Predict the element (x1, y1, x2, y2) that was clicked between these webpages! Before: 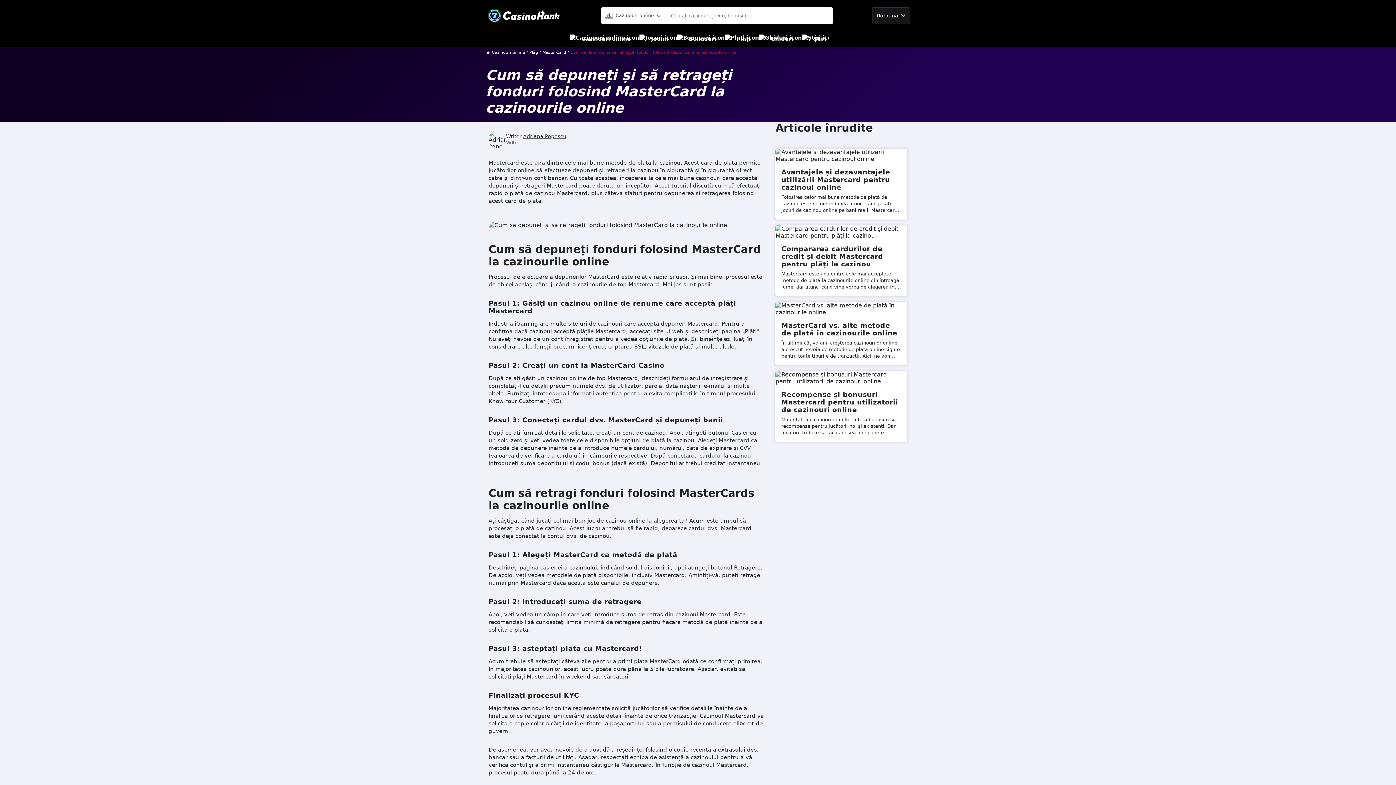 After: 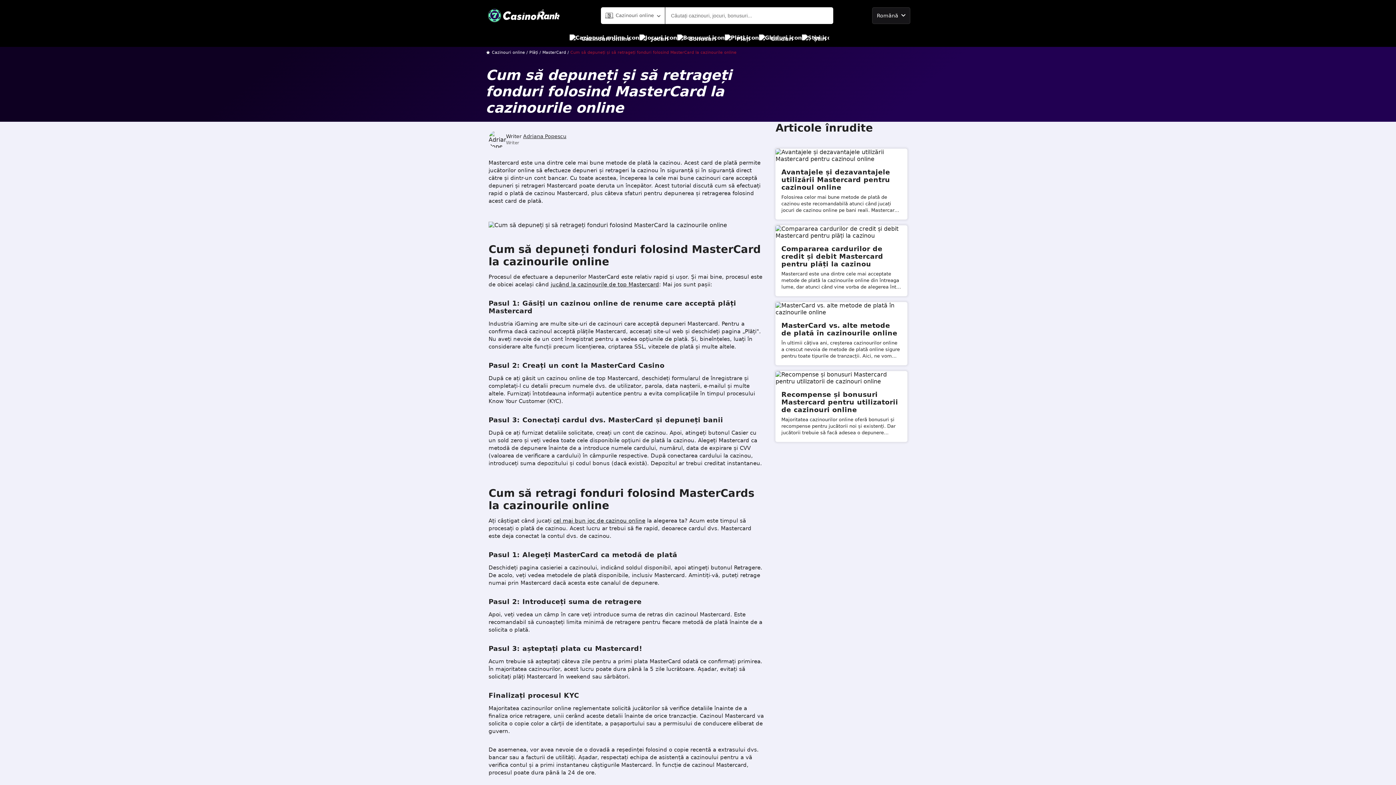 Action: label: Cum să depuneți și să retrageți fonduri folosind MasterCard la cazinourile online bbox: (570, 50, 736, 54)